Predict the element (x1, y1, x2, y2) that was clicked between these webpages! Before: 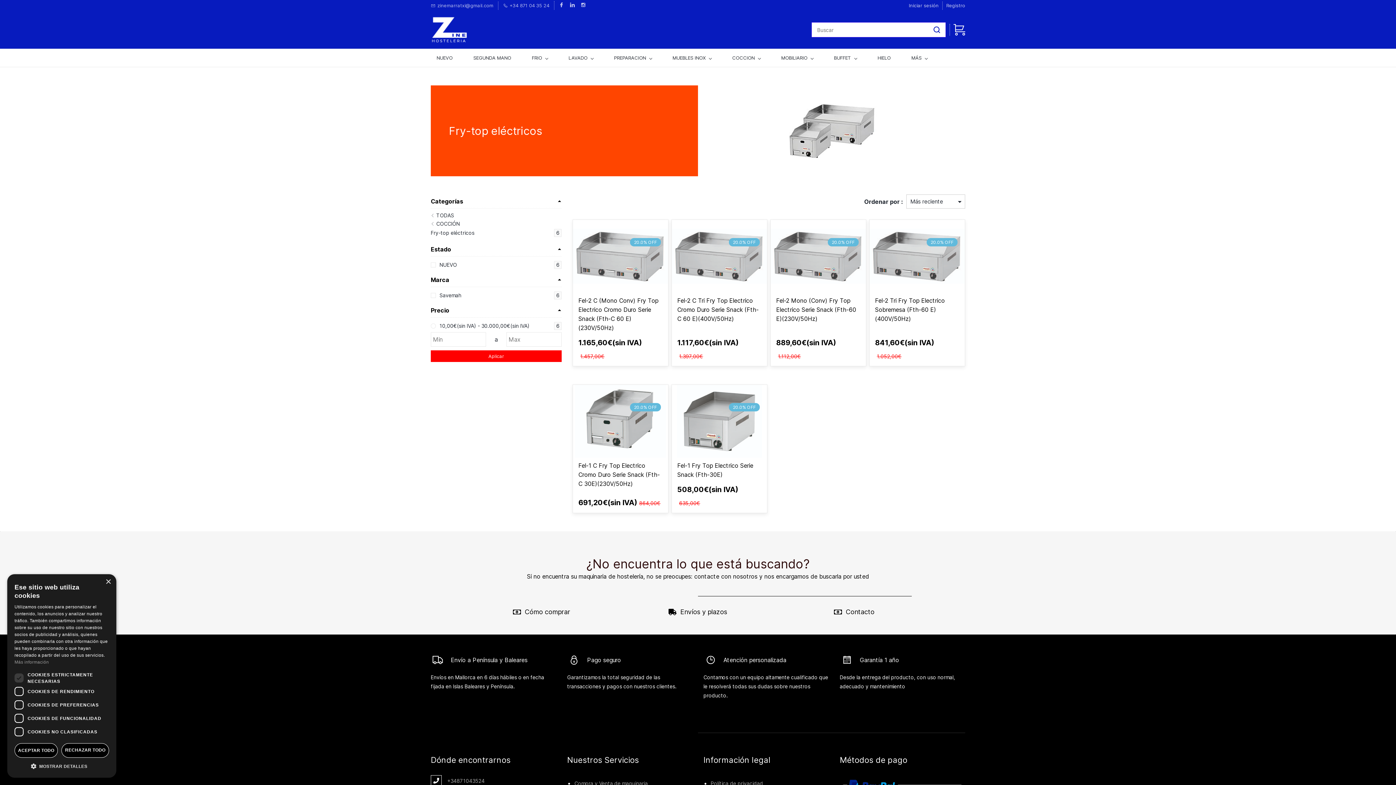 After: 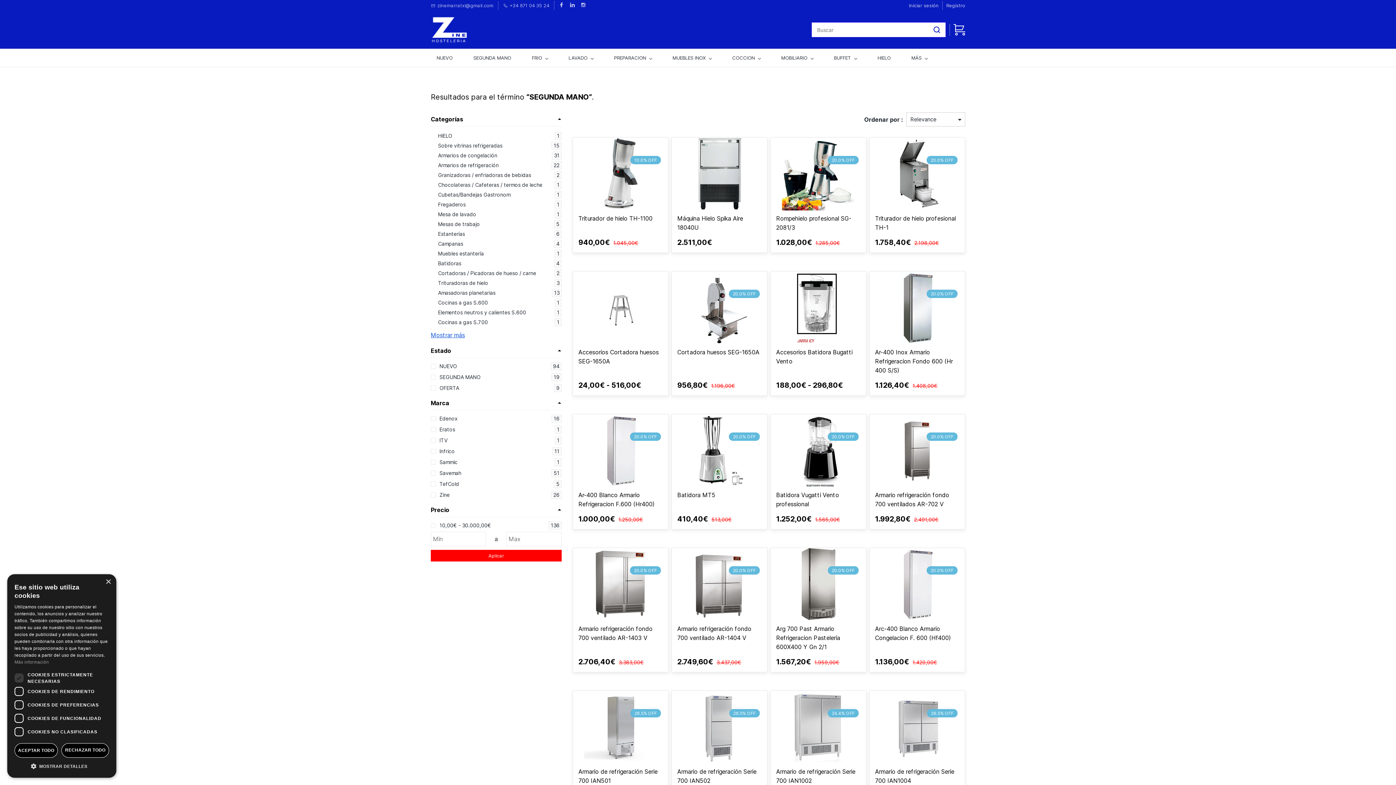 Action: label: SEGUNDA MANO bbox: (467, 52, 517, 63)